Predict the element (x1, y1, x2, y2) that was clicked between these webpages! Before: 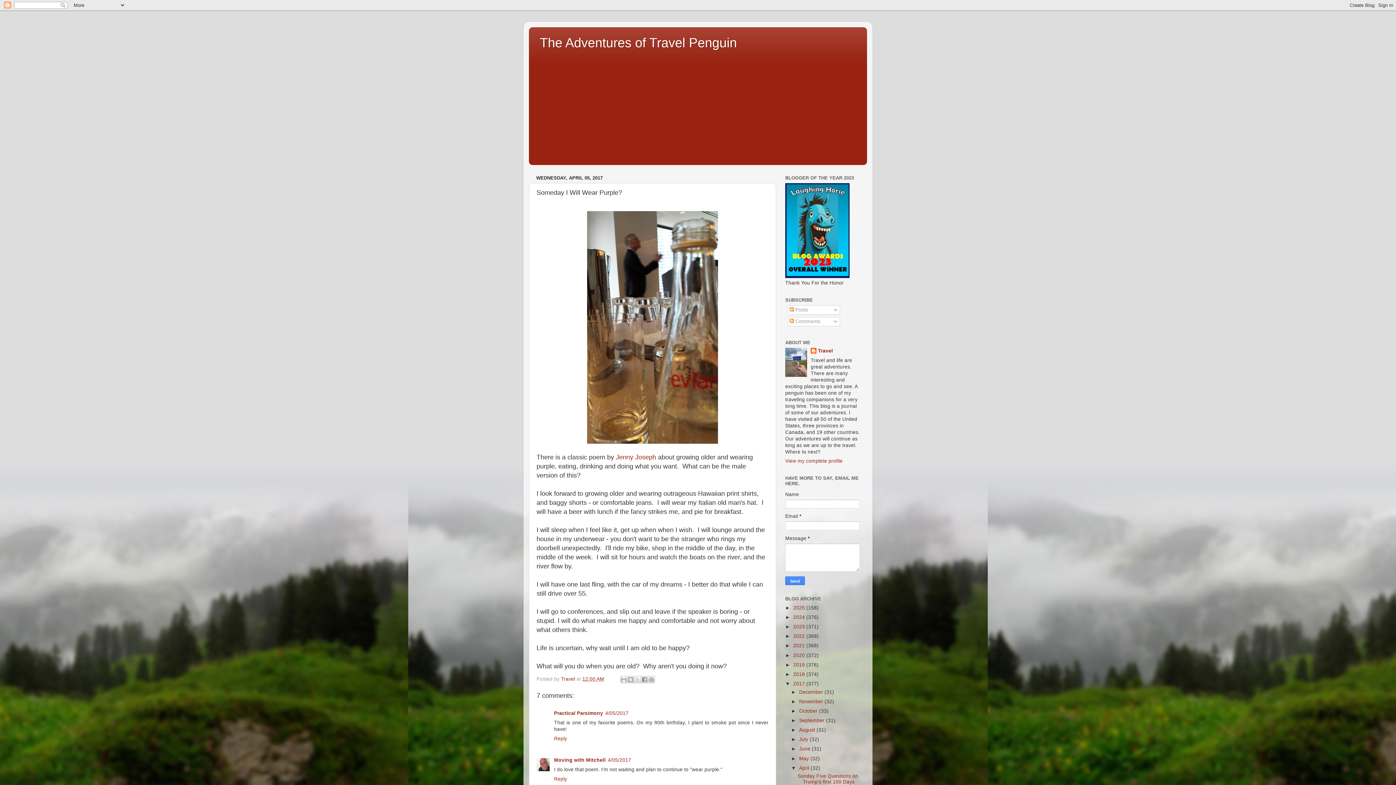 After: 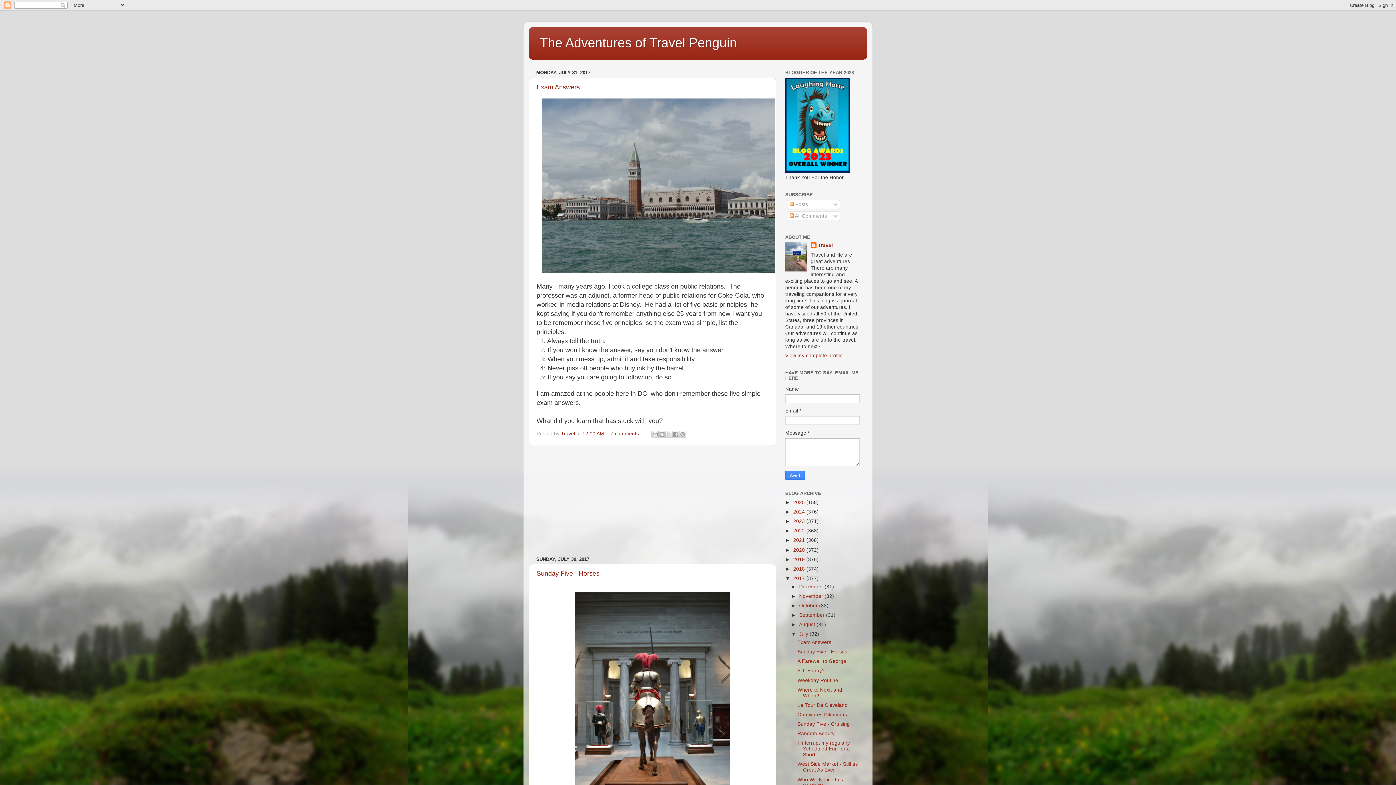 Action: label: July  bbox: (799, 737, 809, 742)